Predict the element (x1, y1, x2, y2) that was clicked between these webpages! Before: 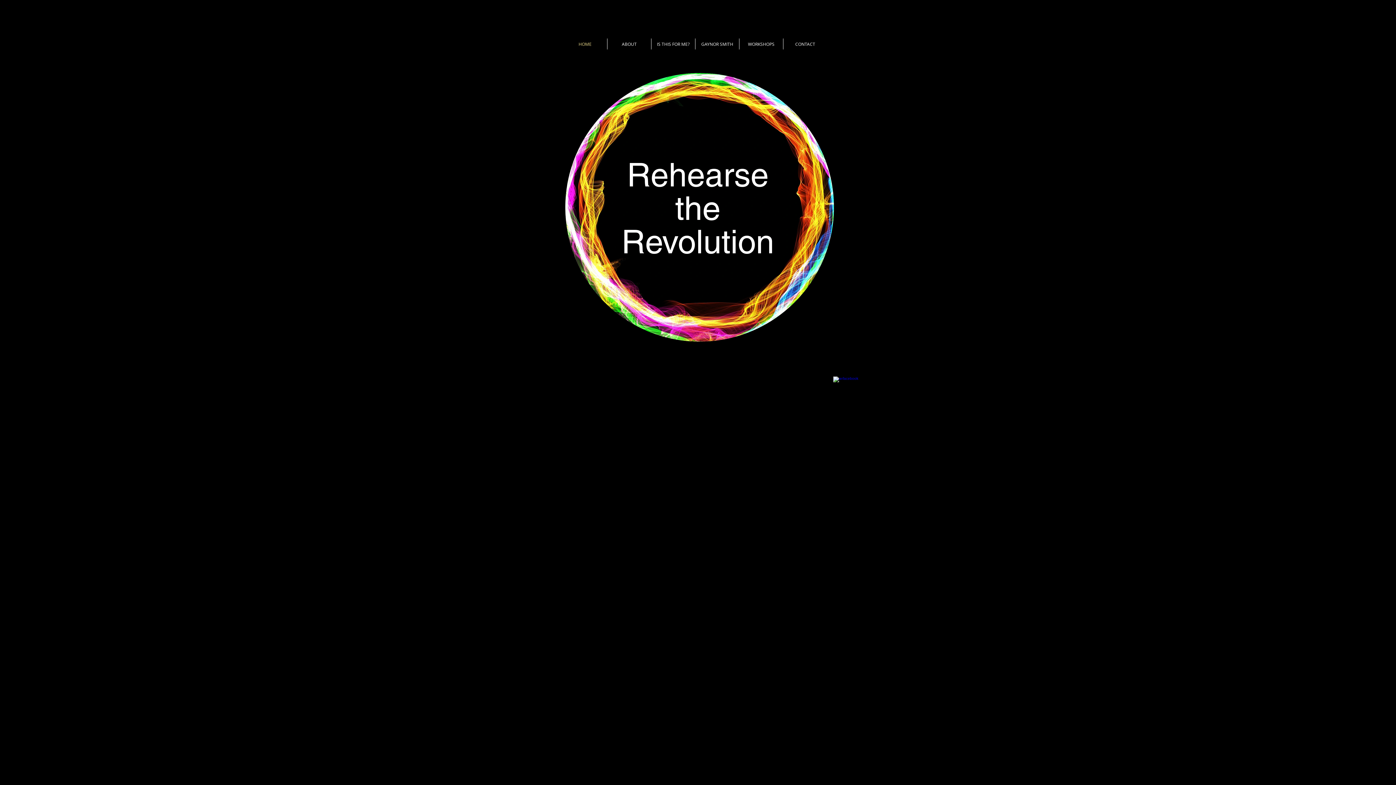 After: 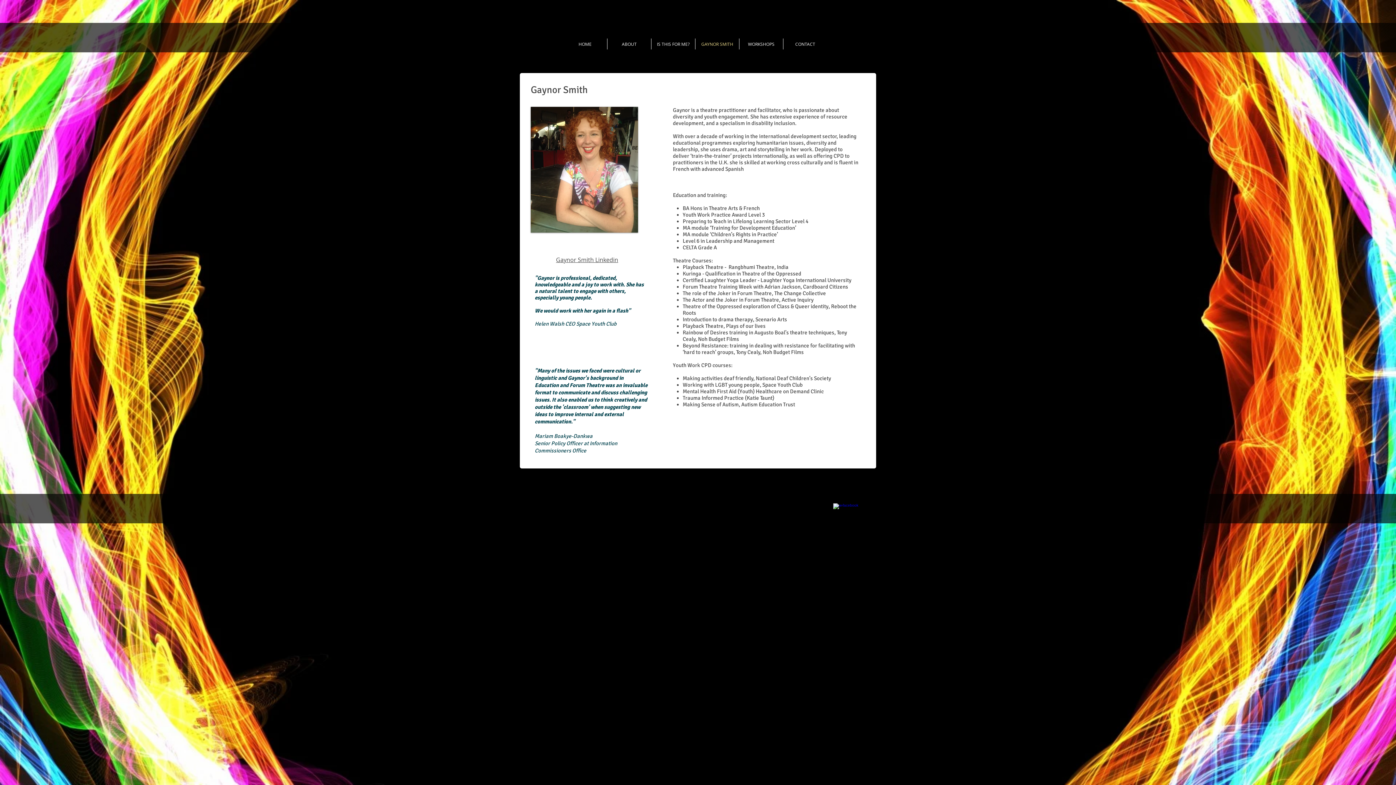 Action: bbox: (695, 38, 739, 49) label: GAYNOR SMITH